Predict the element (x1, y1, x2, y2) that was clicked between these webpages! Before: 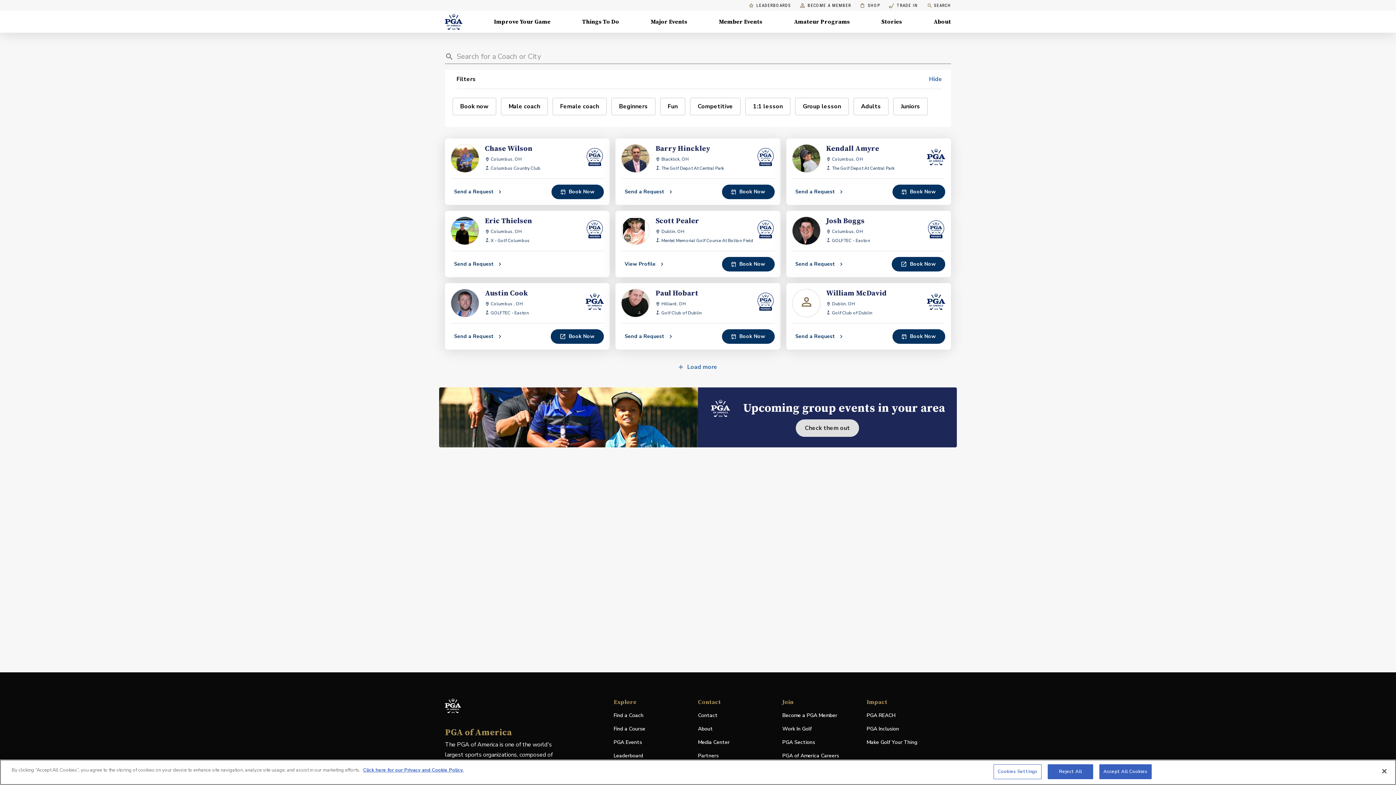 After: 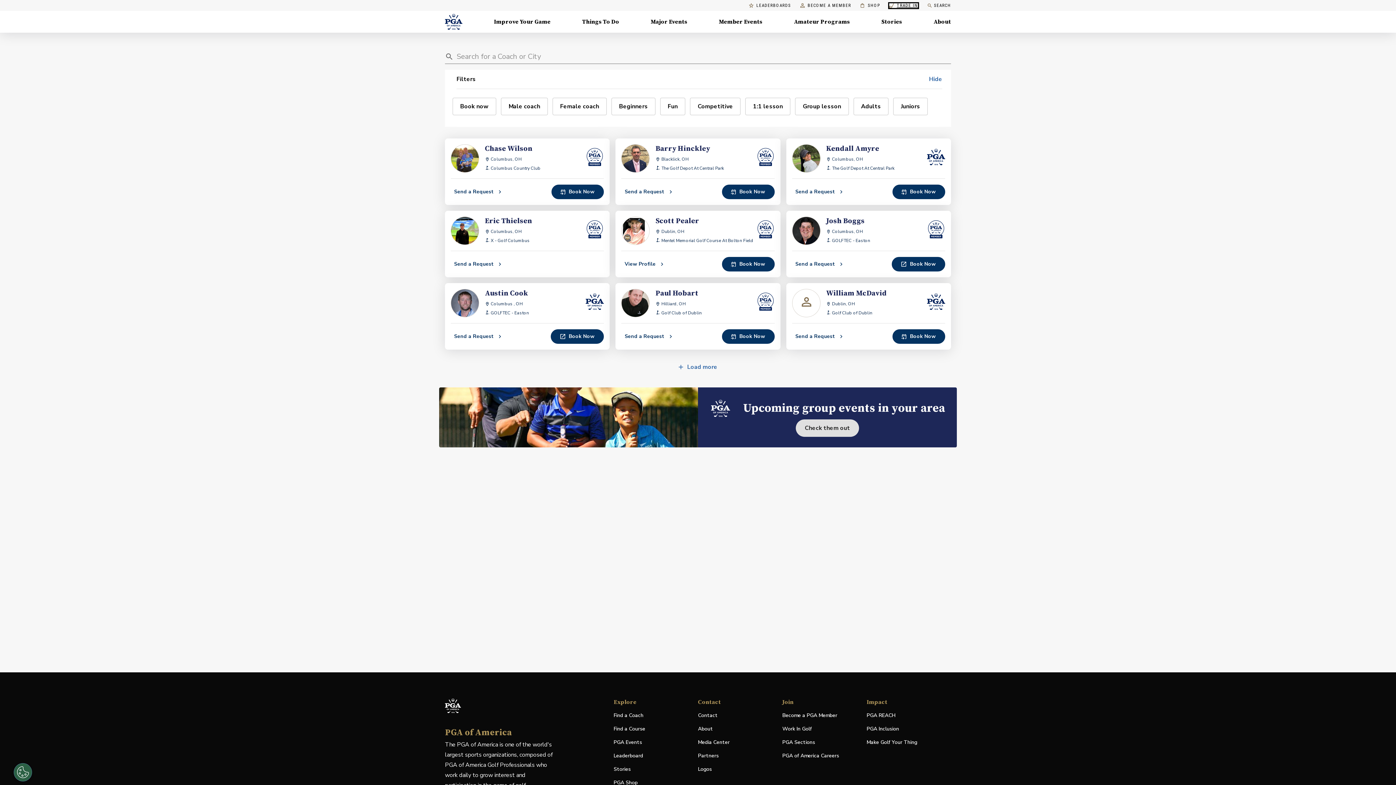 Action: label: TRADE IN
, EXTERNAL TRANSFORMEDLINK bbox: (889, 3, 918, 7)